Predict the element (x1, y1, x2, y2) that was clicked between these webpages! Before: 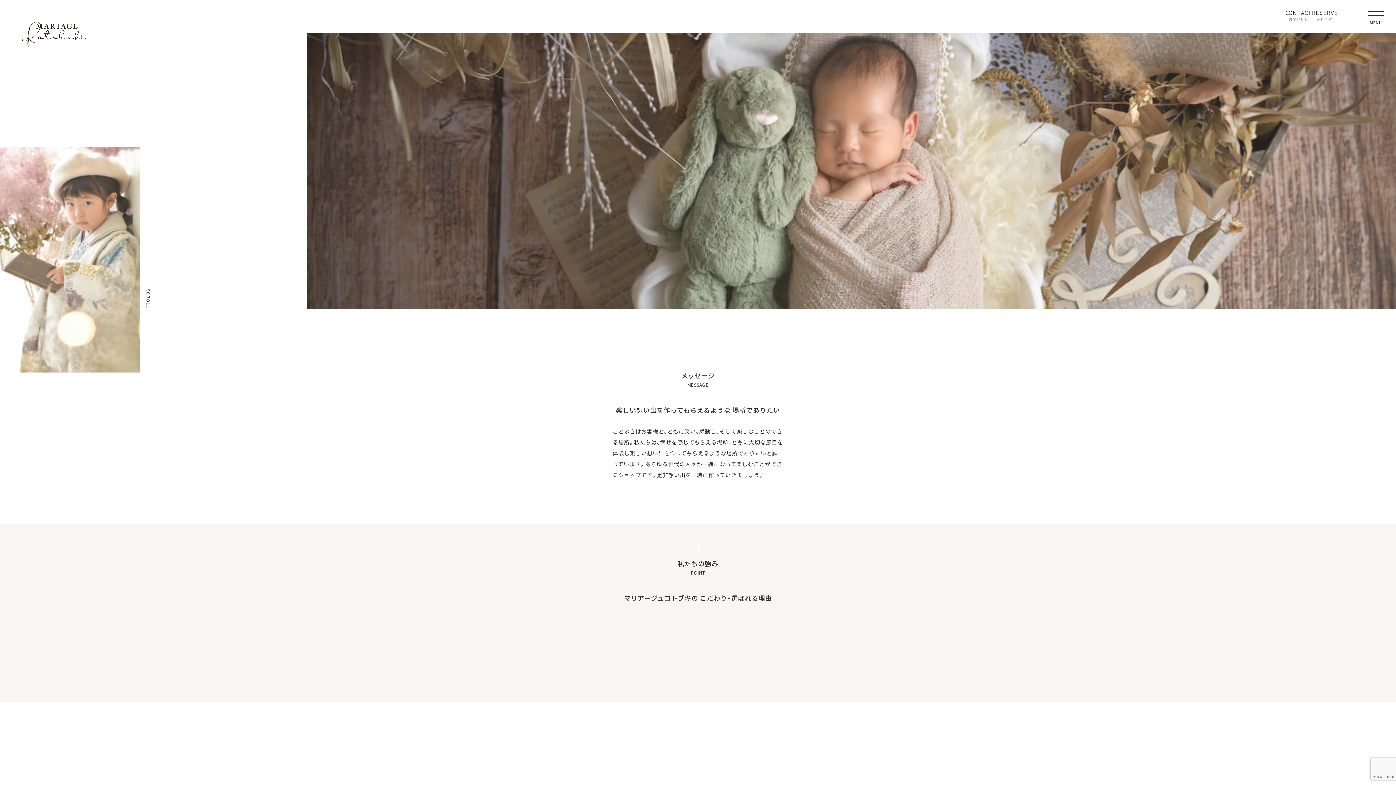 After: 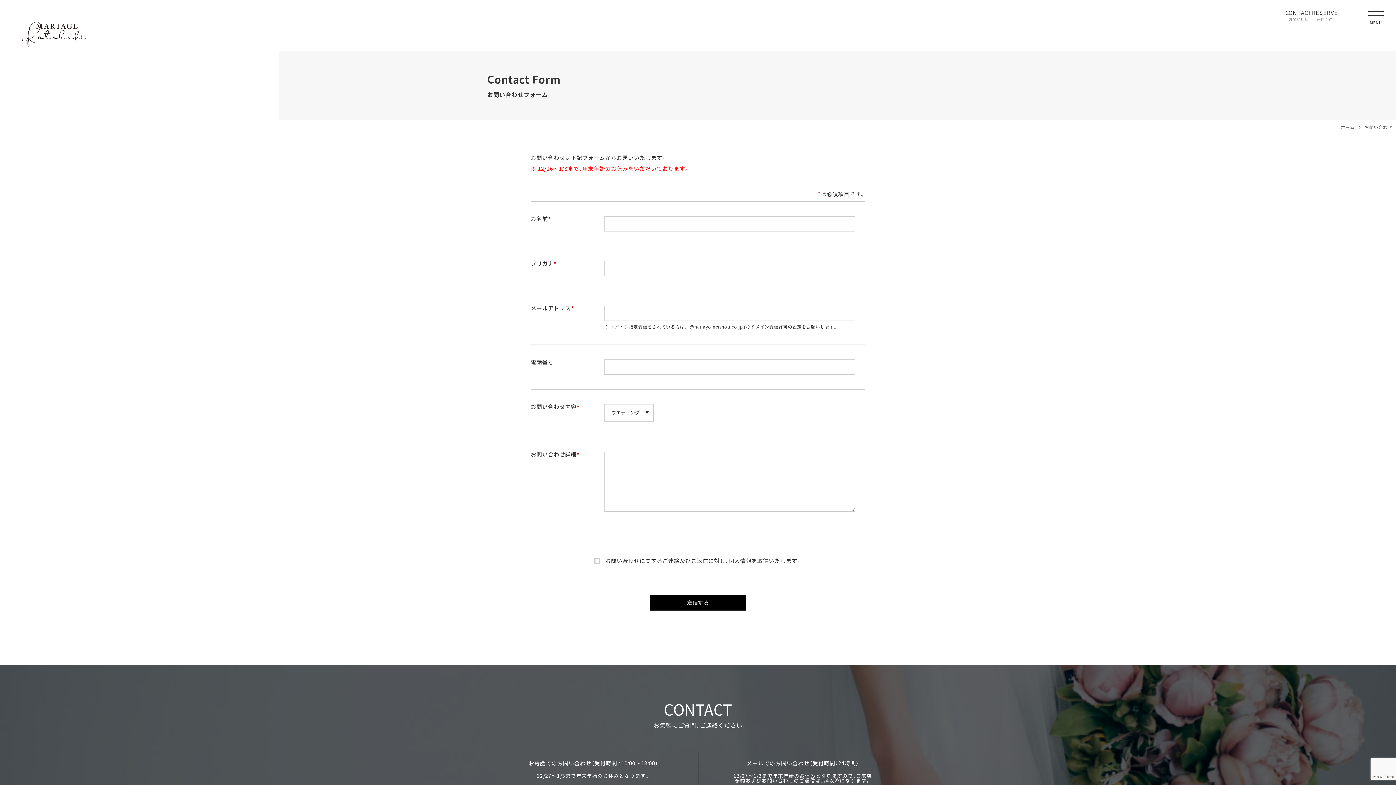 Action: bbox: (1285, 10, 1312, 22) label: CONTACT
お問いわせ